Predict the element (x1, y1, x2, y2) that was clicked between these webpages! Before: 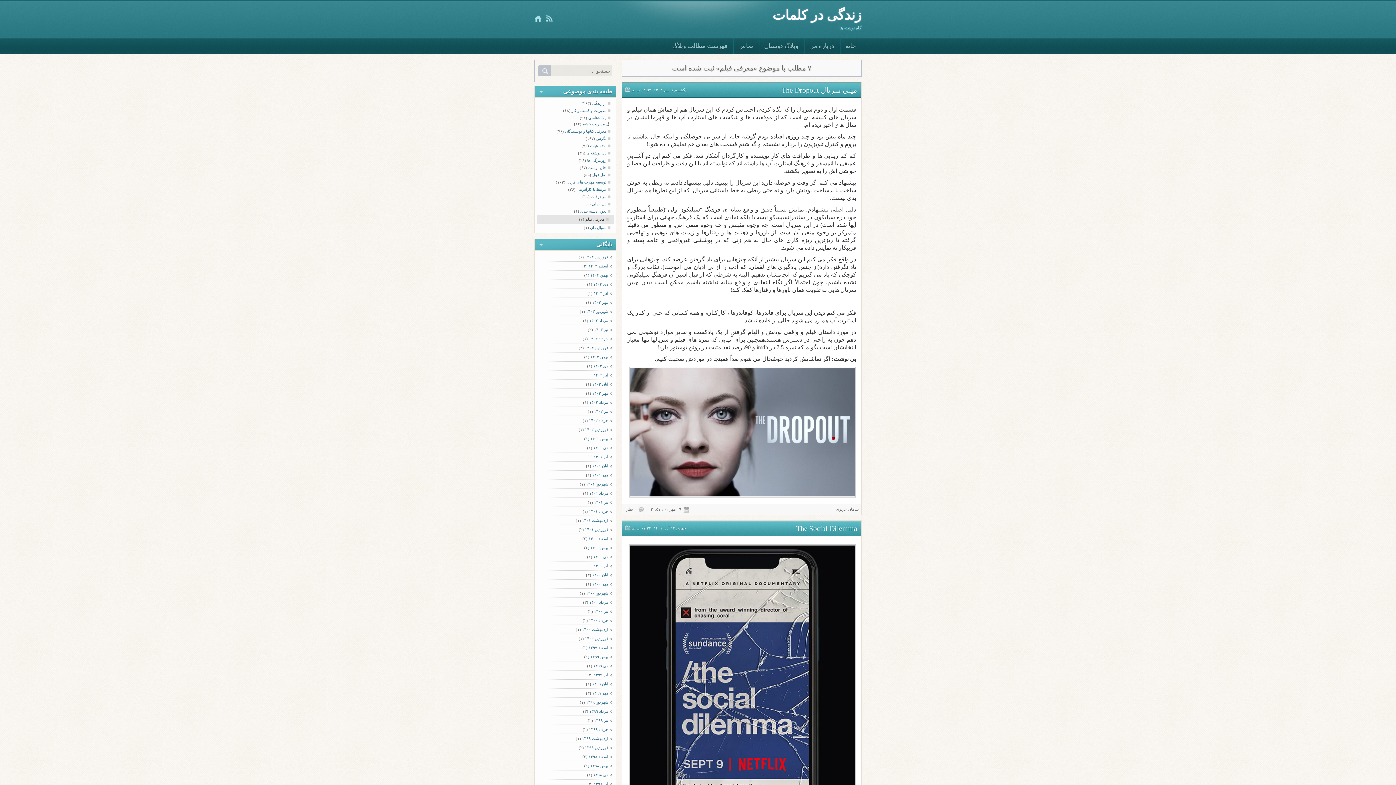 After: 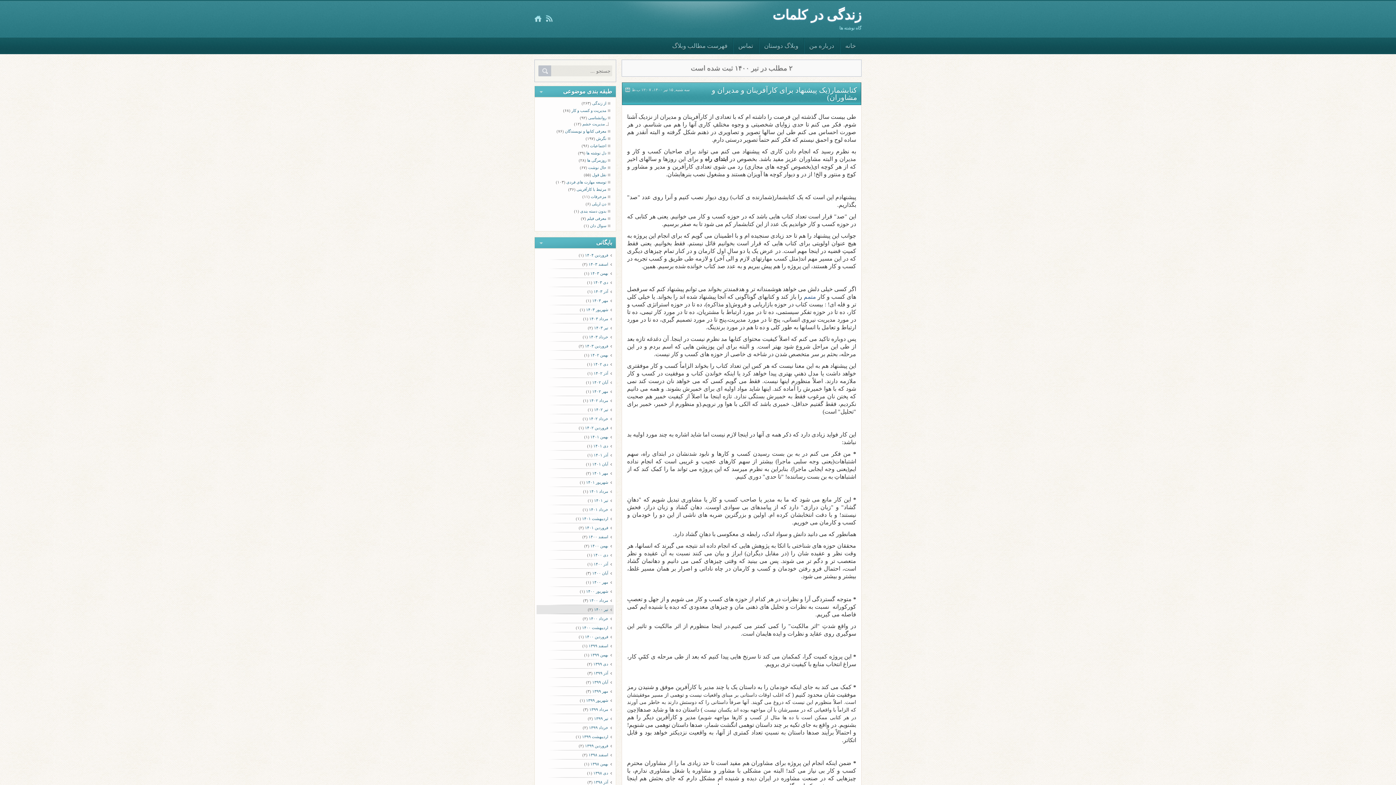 Action: label: تیر ۱۴۰۰ bbox: (594, 608, 612, 616)